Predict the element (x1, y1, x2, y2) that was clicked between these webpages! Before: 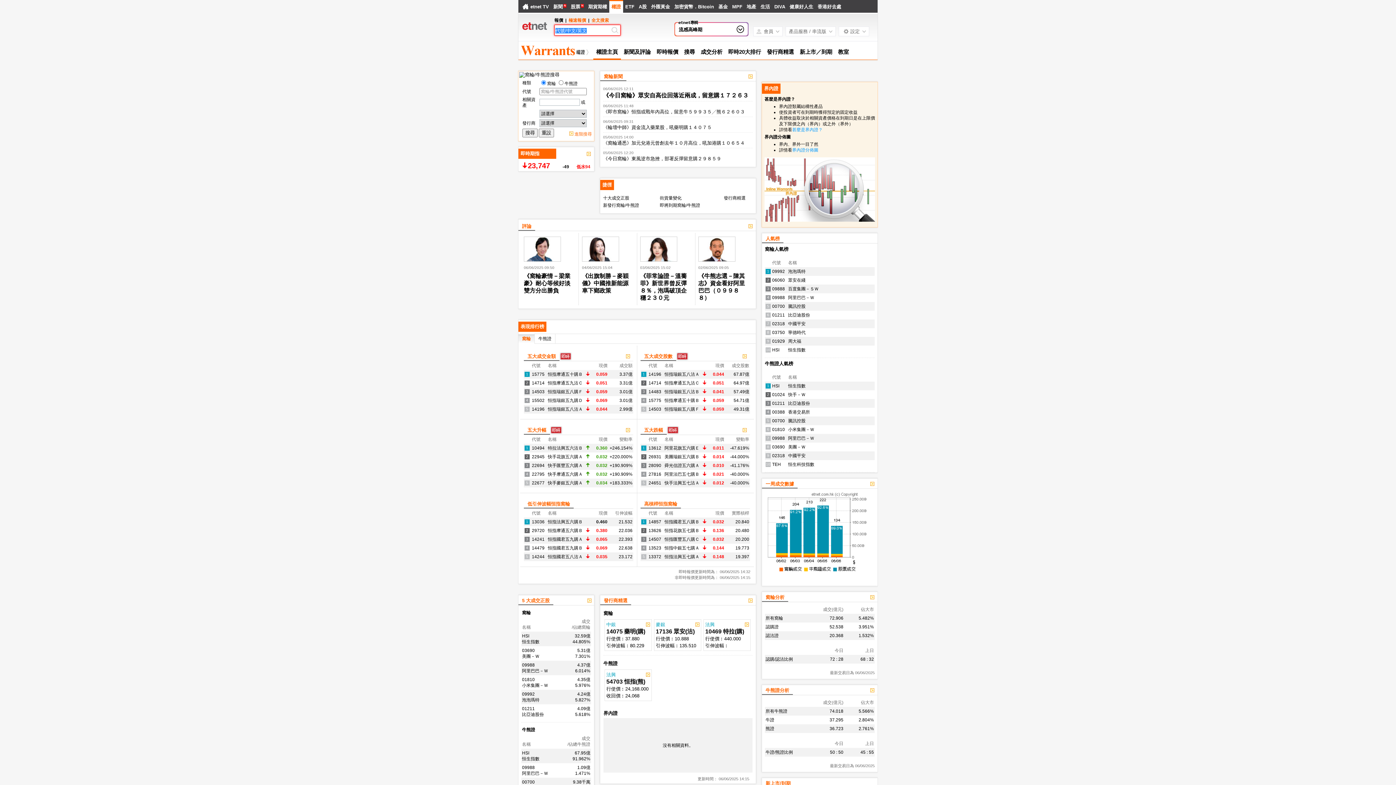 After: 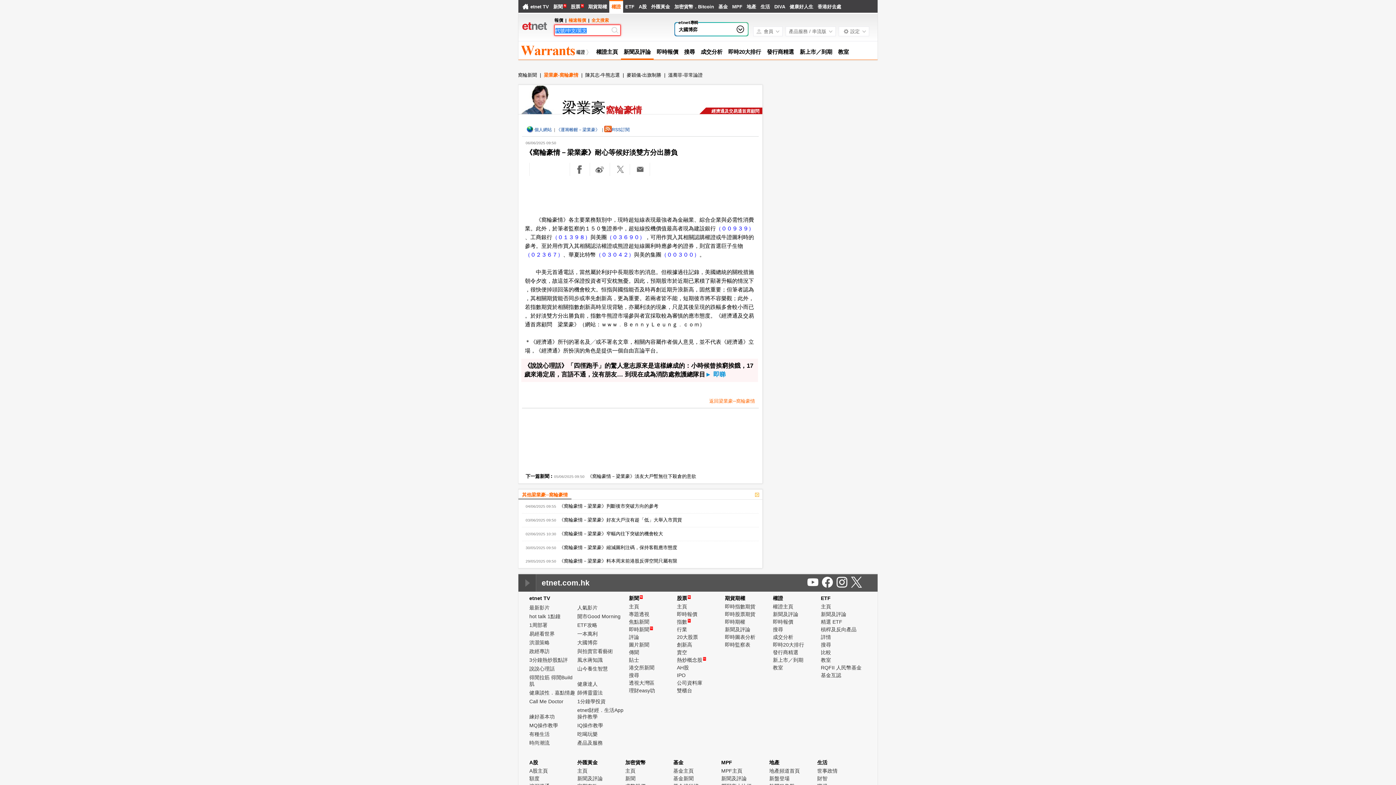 Action: bbox: (524, 273, 570, 293) label: 《窩輪豪情－梁業豪》耐心等候好淡雙方分出勝負